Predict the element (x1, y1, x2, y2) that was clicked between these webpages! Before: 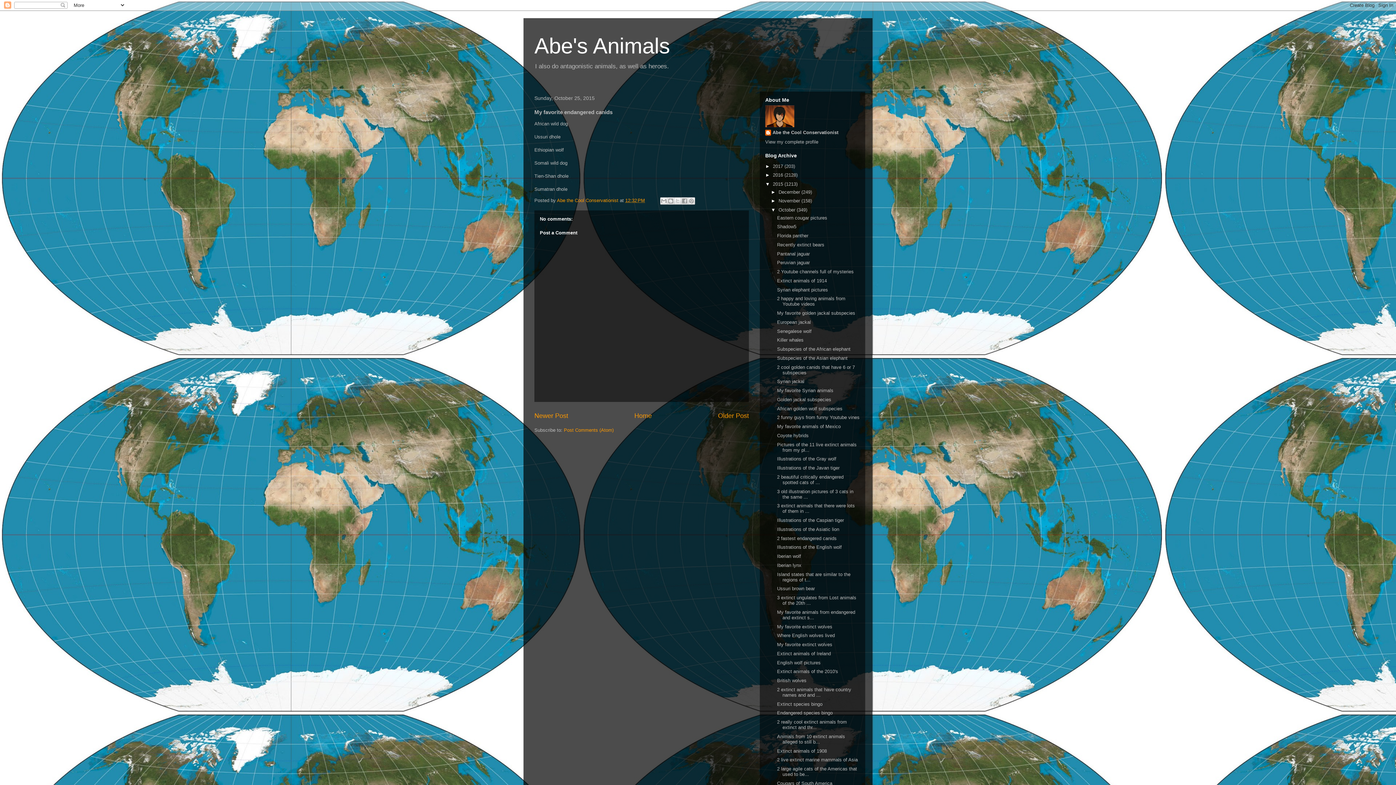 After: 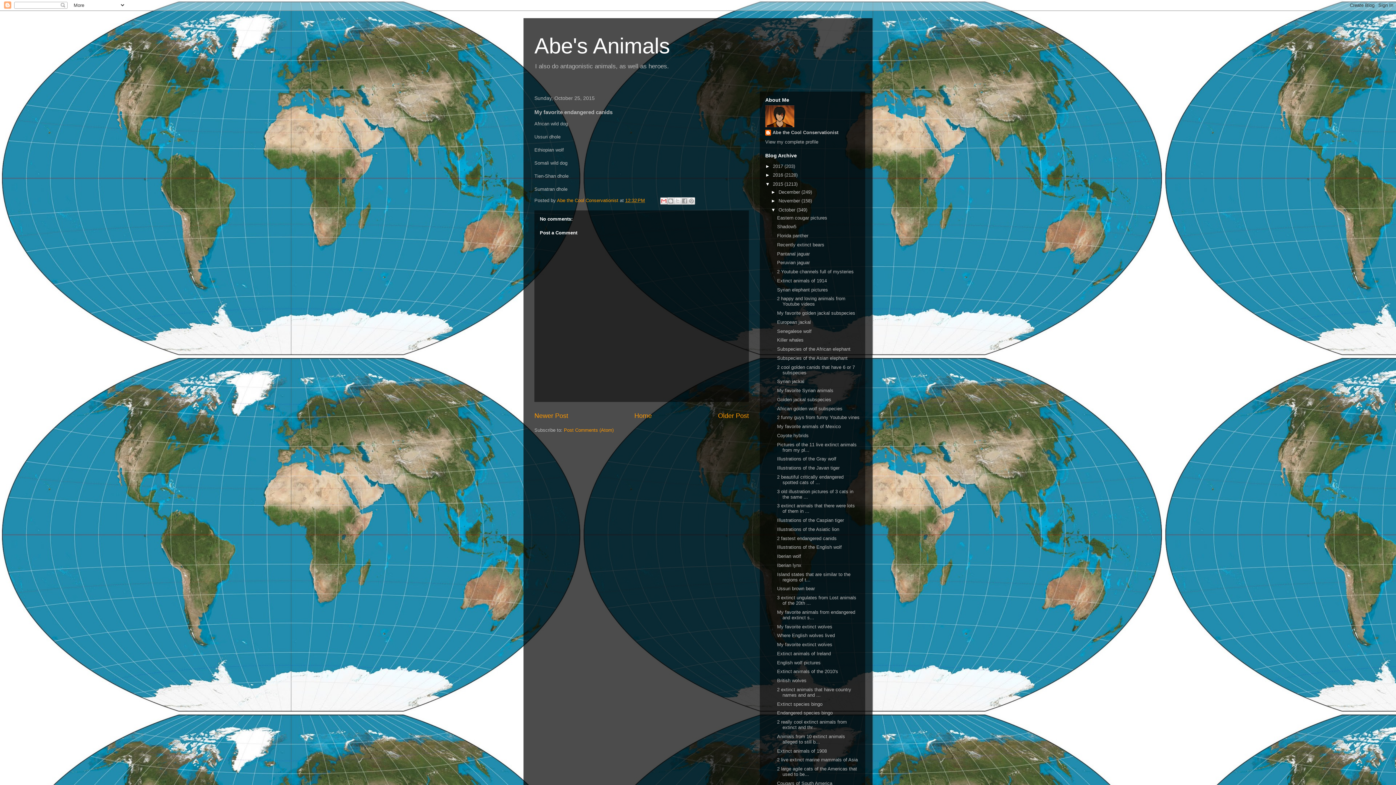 Action: label: Email This bbox: (660, 197, 667, 204)